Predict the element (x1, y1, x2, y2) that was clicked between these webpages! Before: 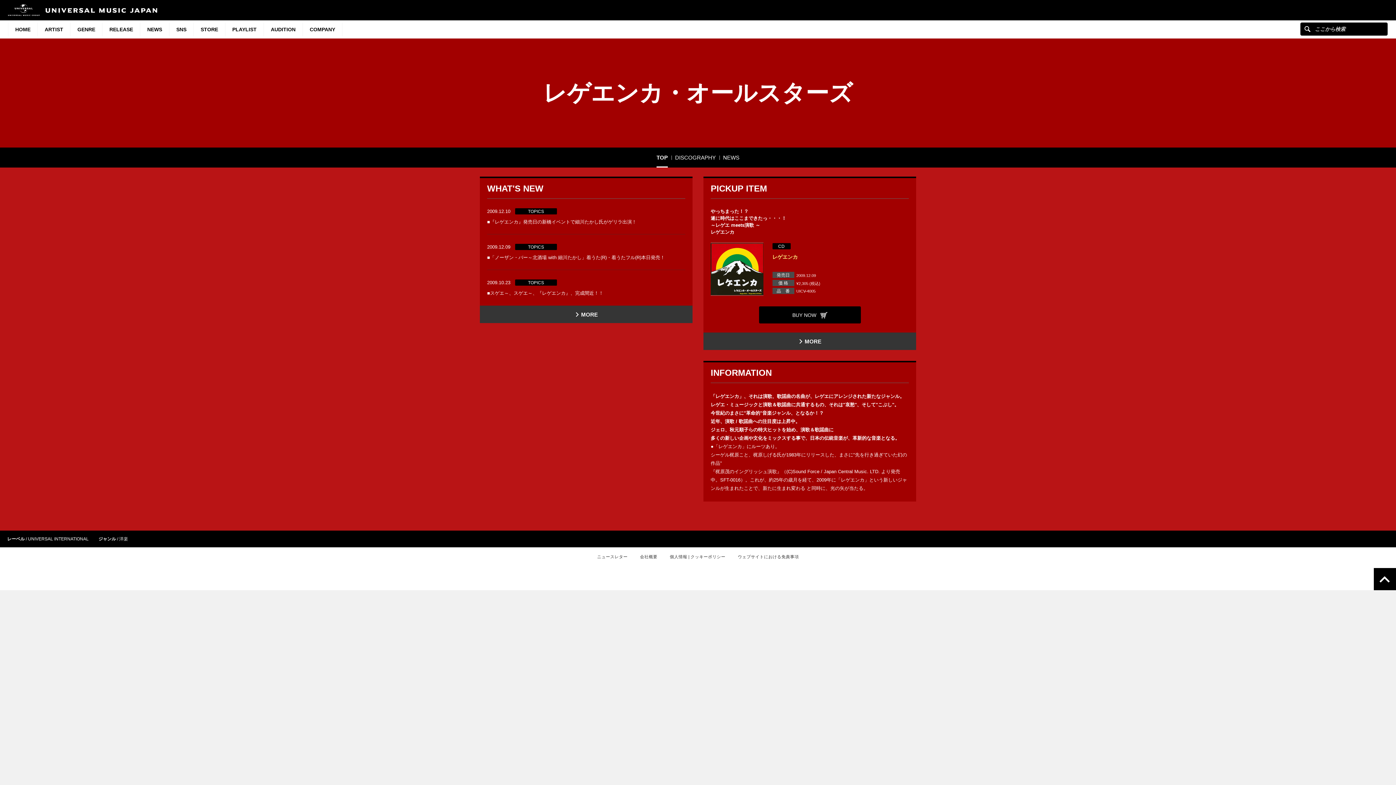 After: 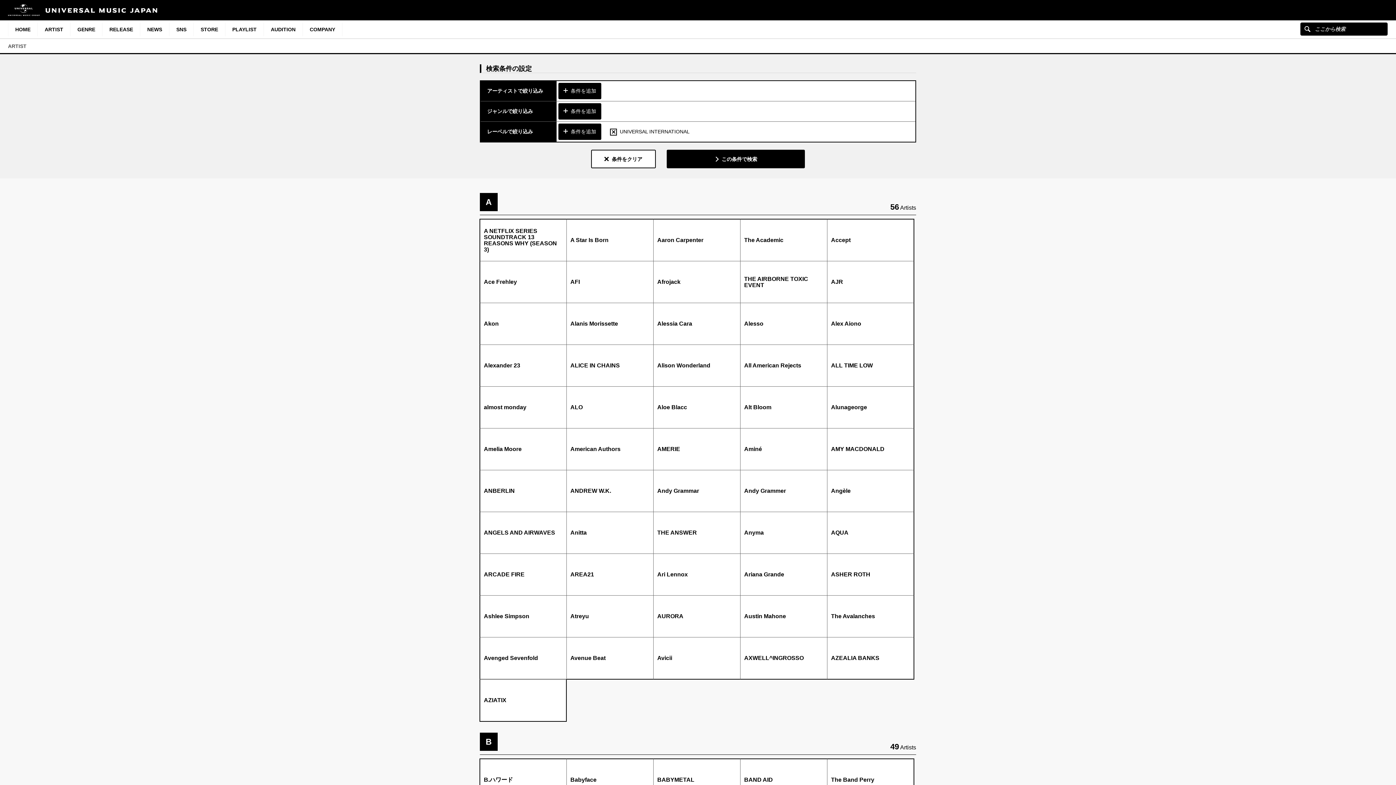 Action: bbox: (28, 536, 88, 541) label: UNIVERSAL INTERNATIONAL